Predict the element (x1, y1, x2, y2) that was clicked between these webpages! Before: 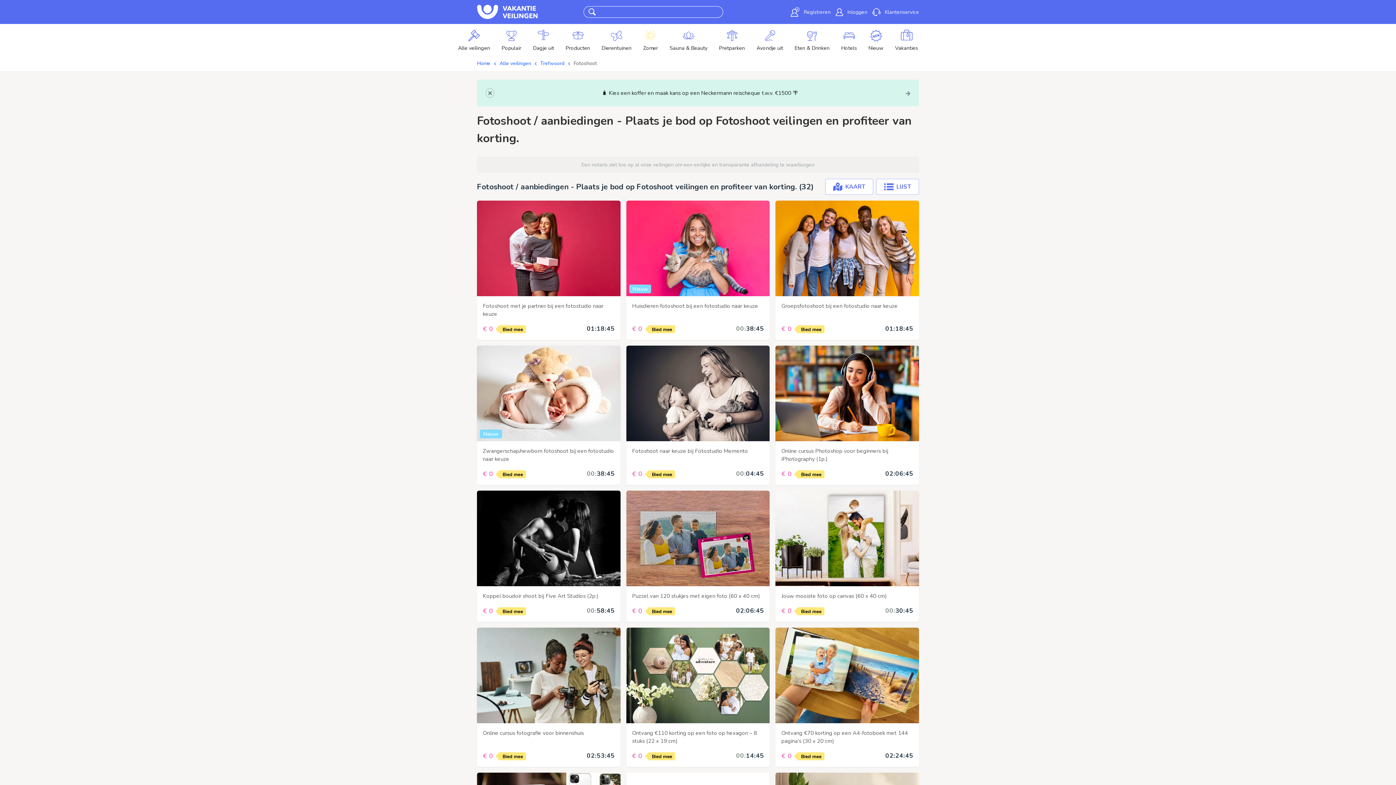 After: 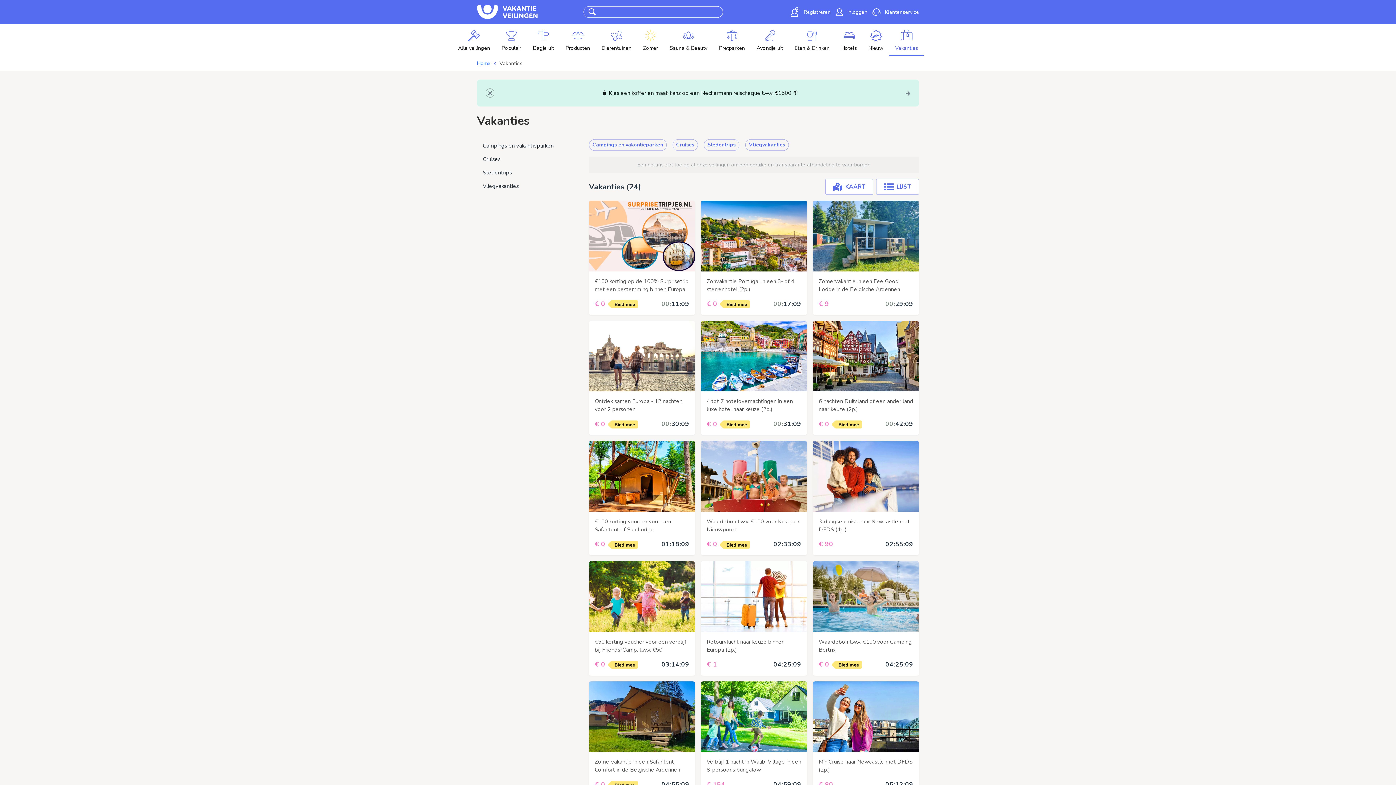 Action: bbox: (889, 24, 924, 56) label: Vakanties